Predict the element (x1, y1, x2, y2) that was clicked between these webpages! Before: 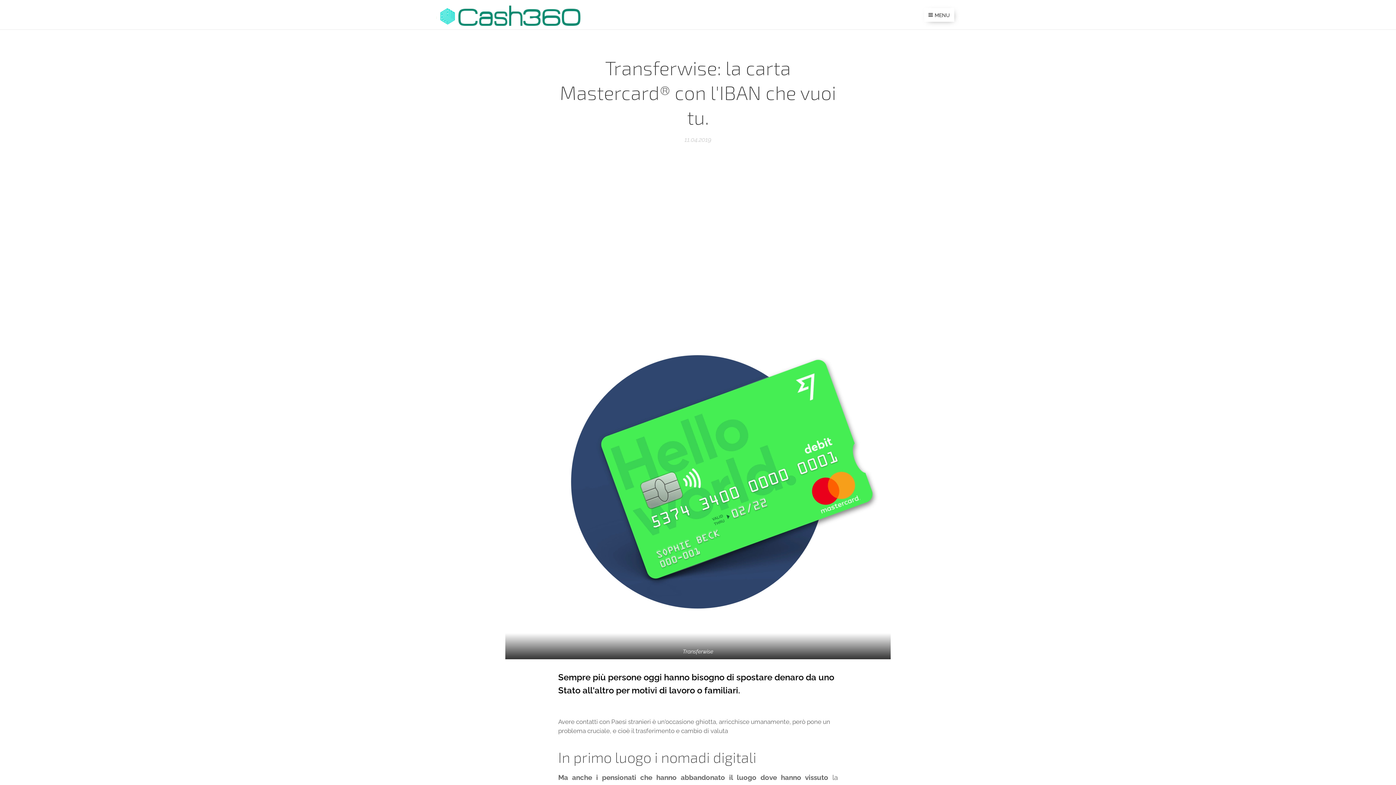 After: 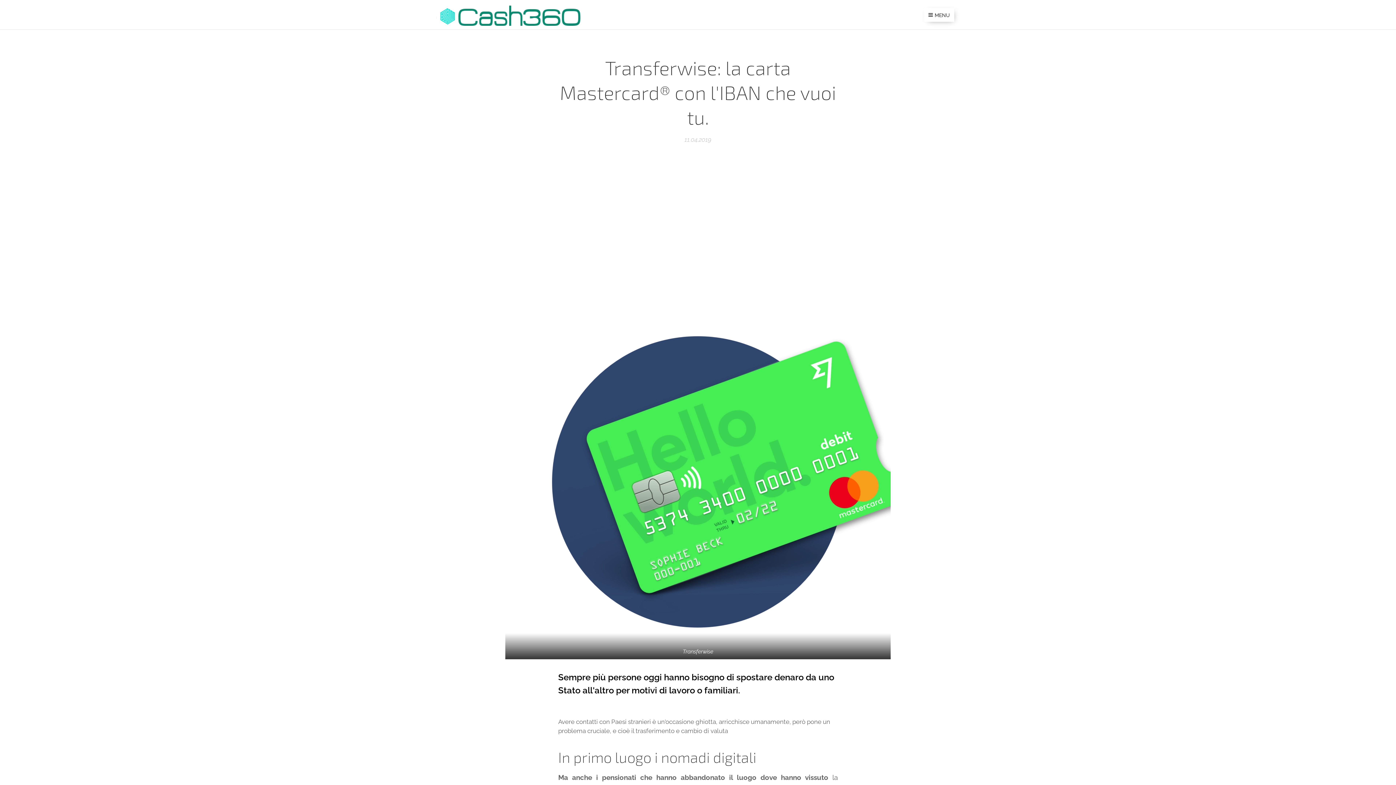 Action: label: Transferwise bbox: (505, 304, 890, 659)